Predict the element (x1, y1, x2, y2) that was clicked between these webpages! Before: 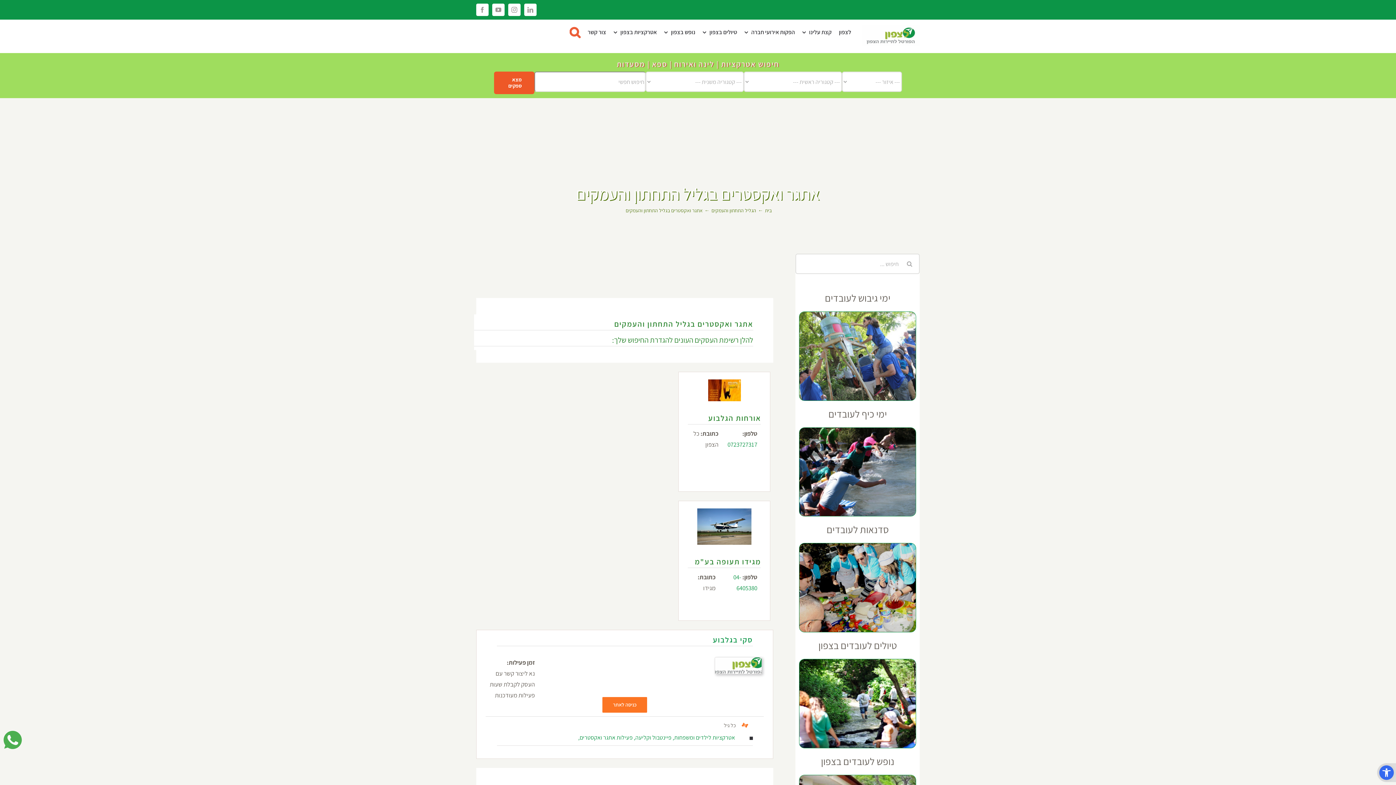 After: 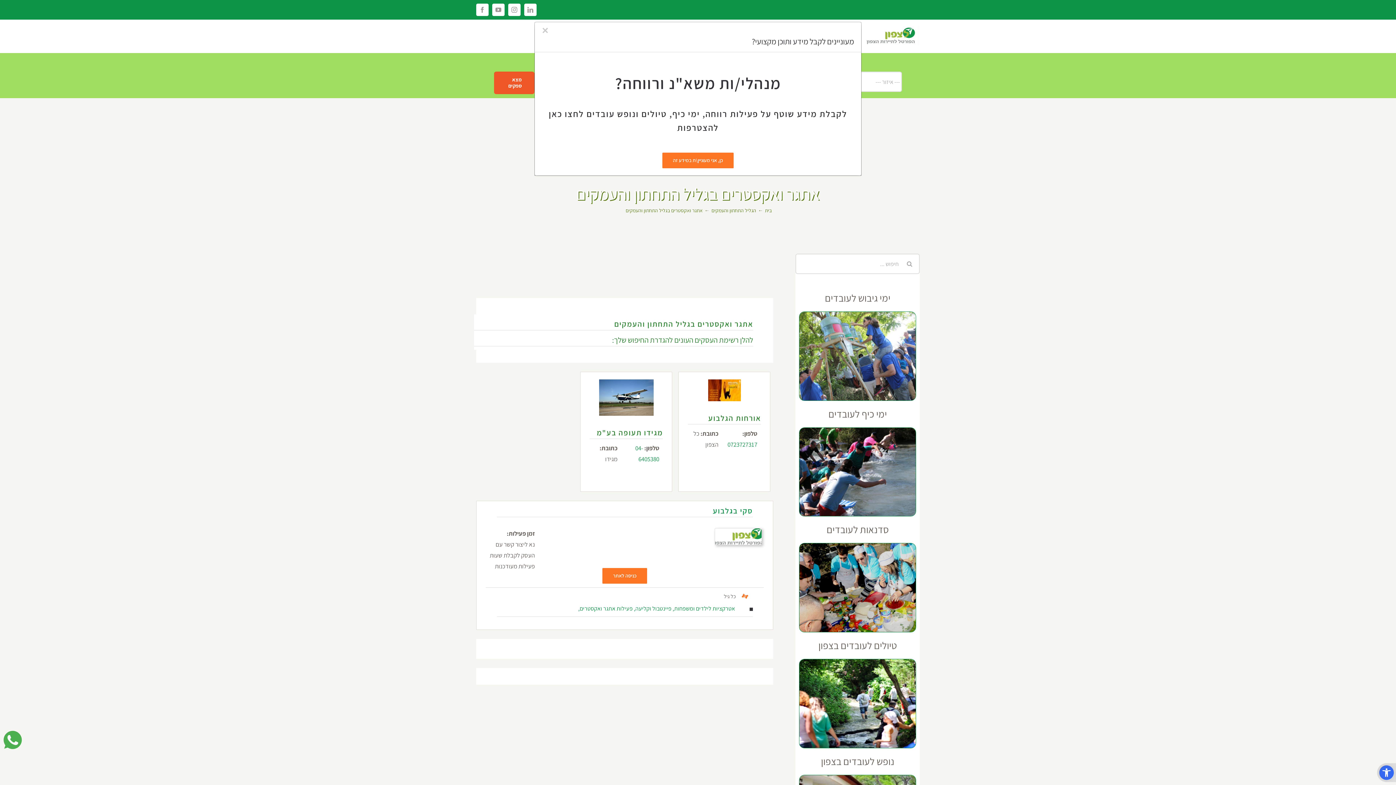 Action: bbox: (3, 731, 21, 749)